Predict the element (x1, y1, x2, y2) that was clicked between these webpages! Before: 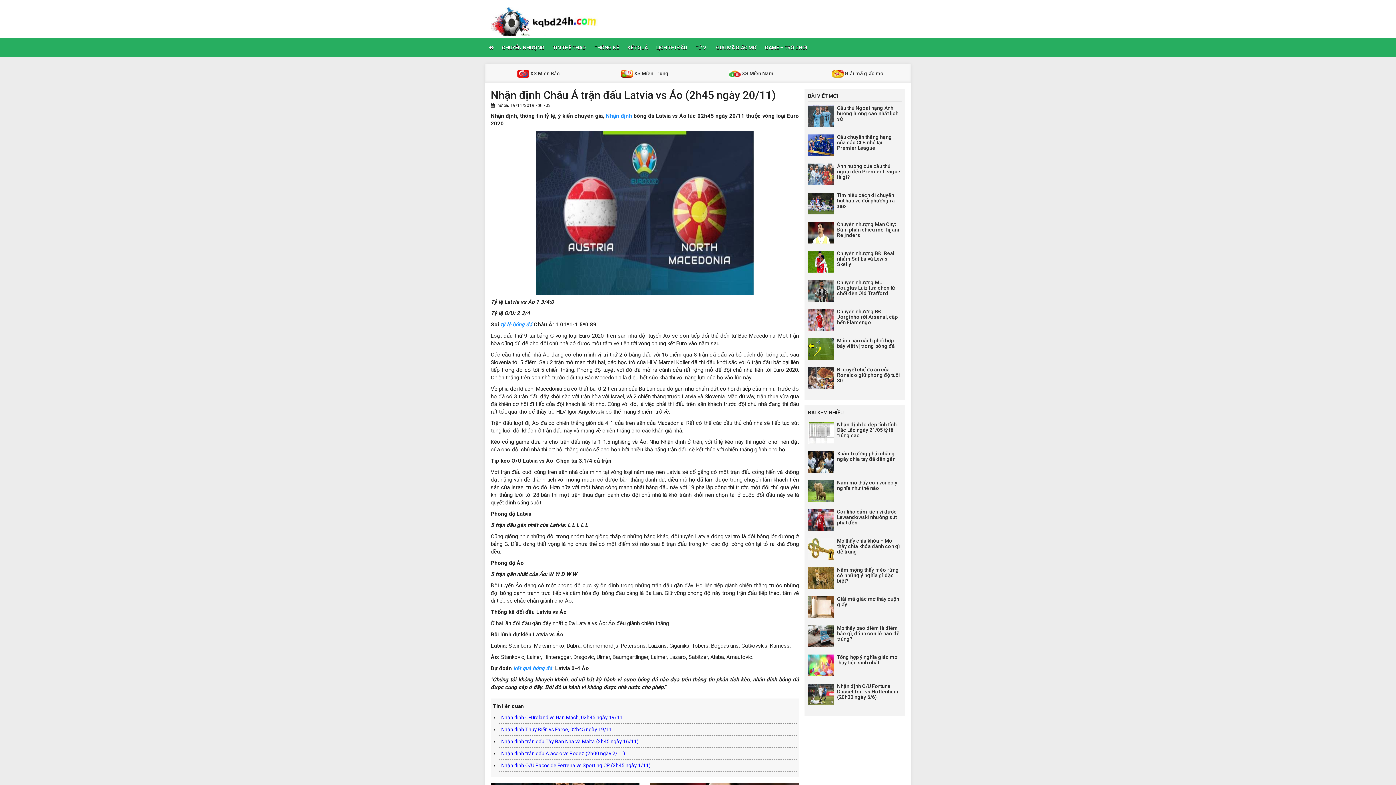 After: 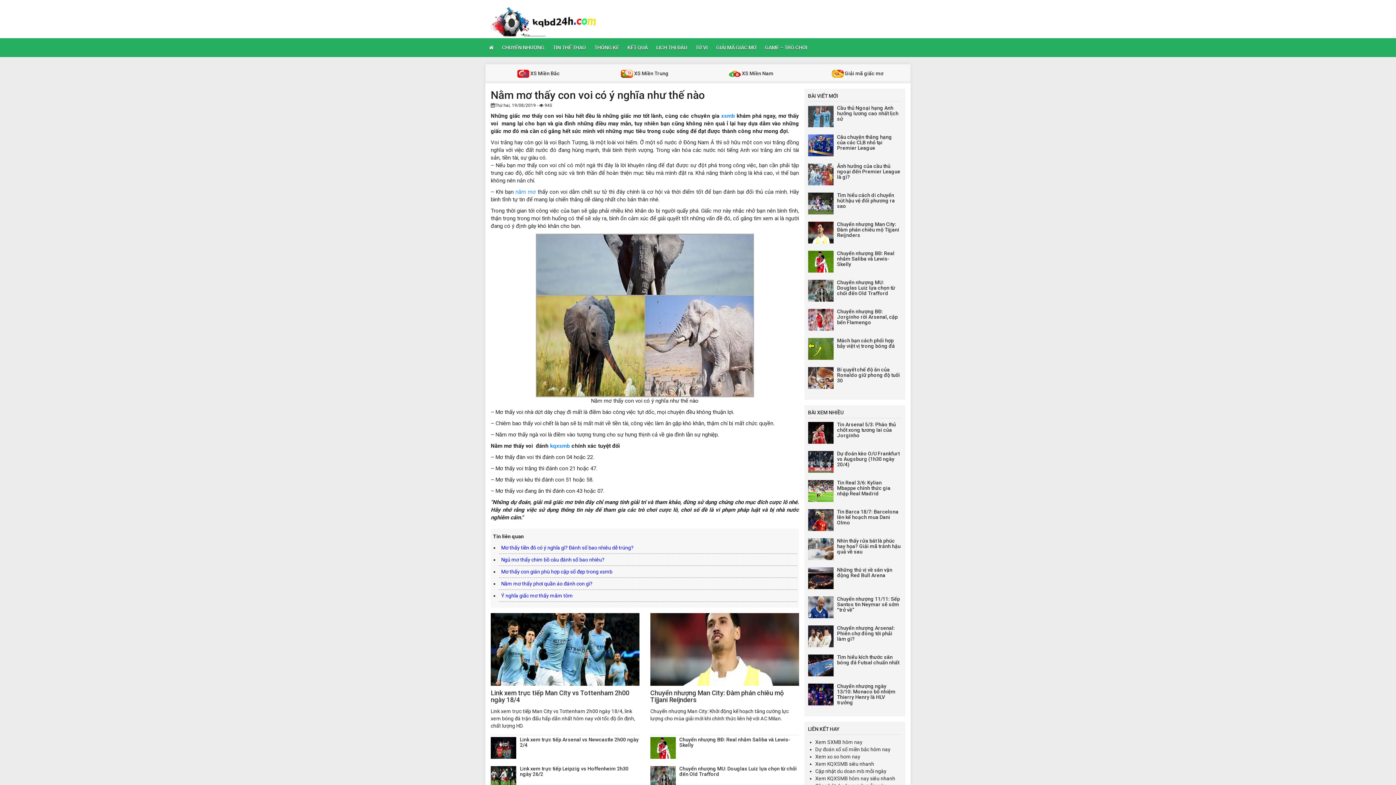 Action: bbox: (837, 480, 897, 491) label: Nằm mơ thấy con voi có ý nghĩa như thế nào